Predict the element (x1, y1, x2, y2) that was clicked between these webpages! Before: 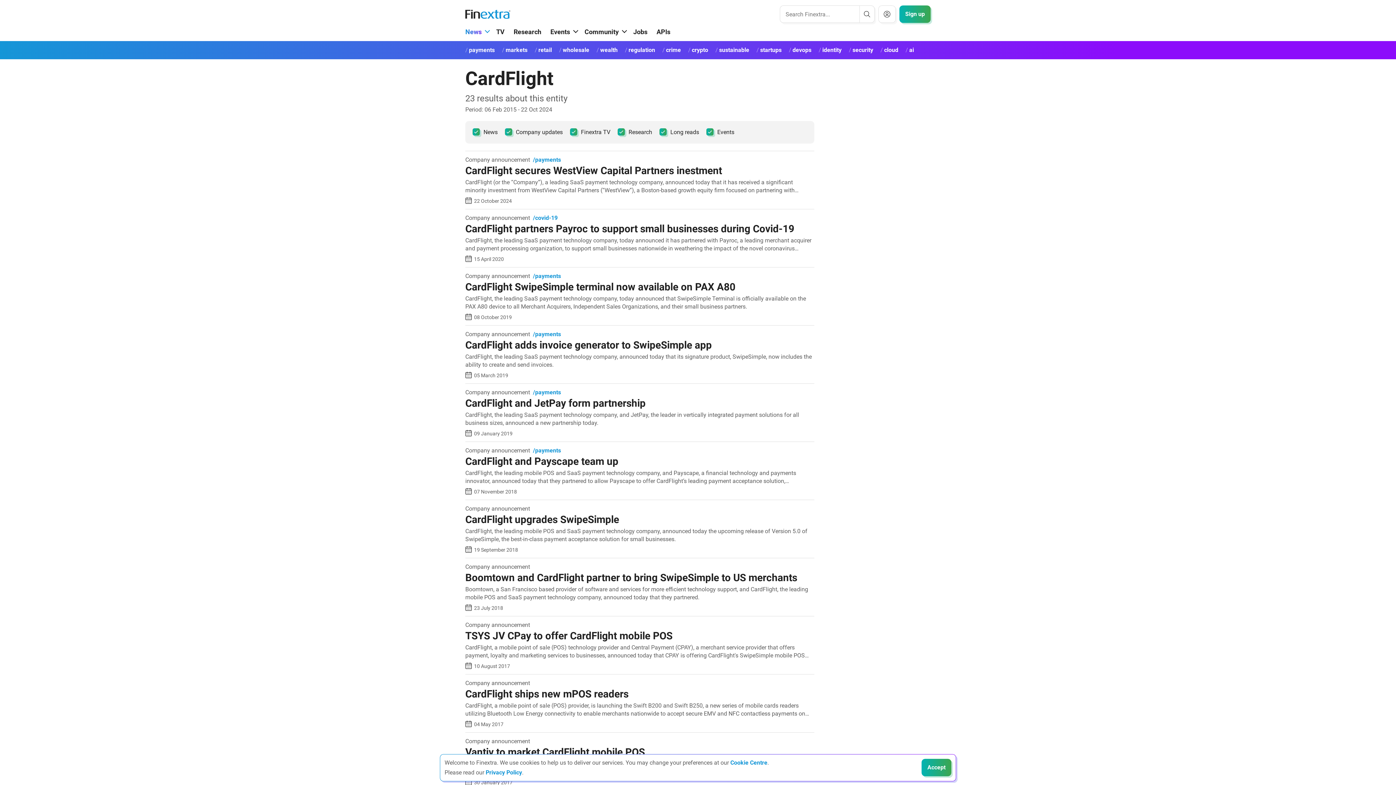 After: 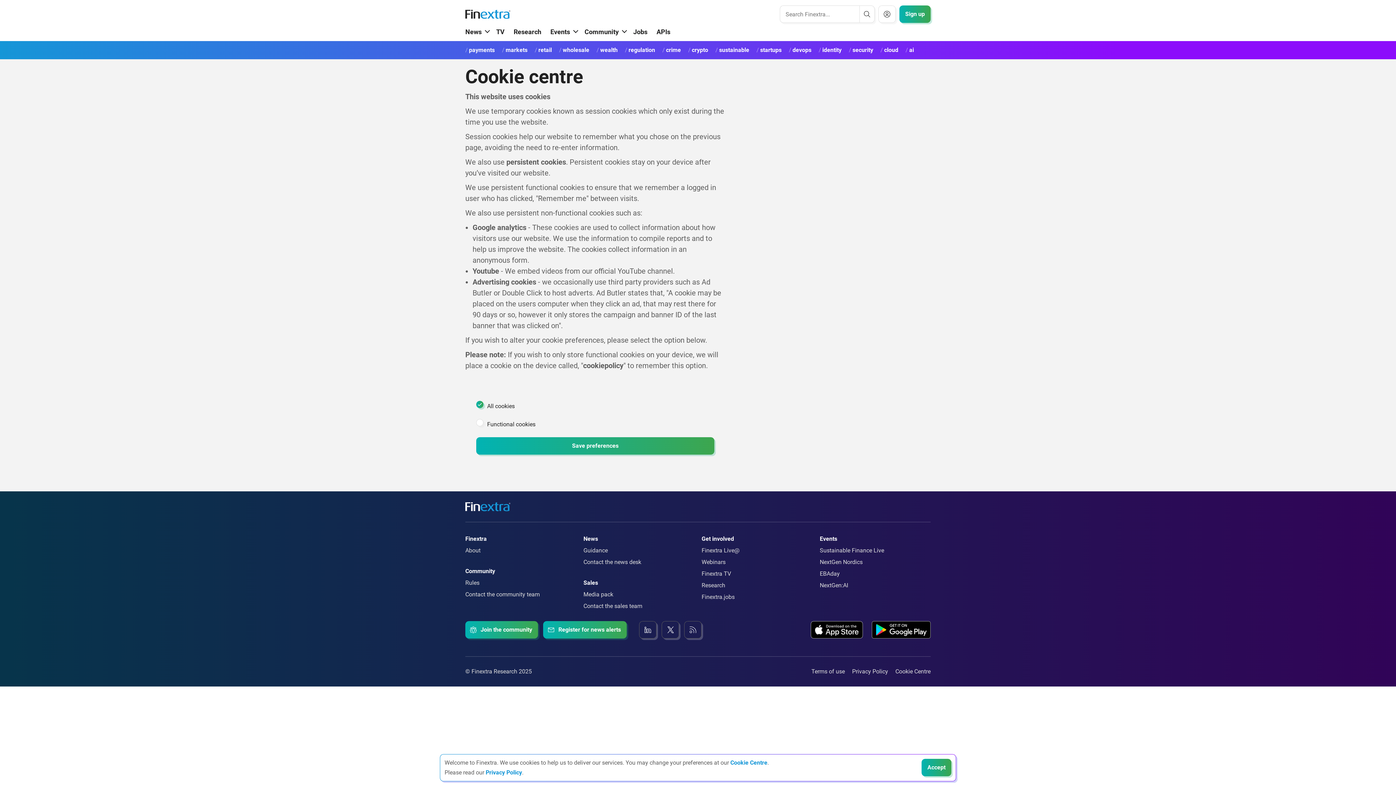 Action: bbox: (730, 759, 767, 766) label: Cookie Centre